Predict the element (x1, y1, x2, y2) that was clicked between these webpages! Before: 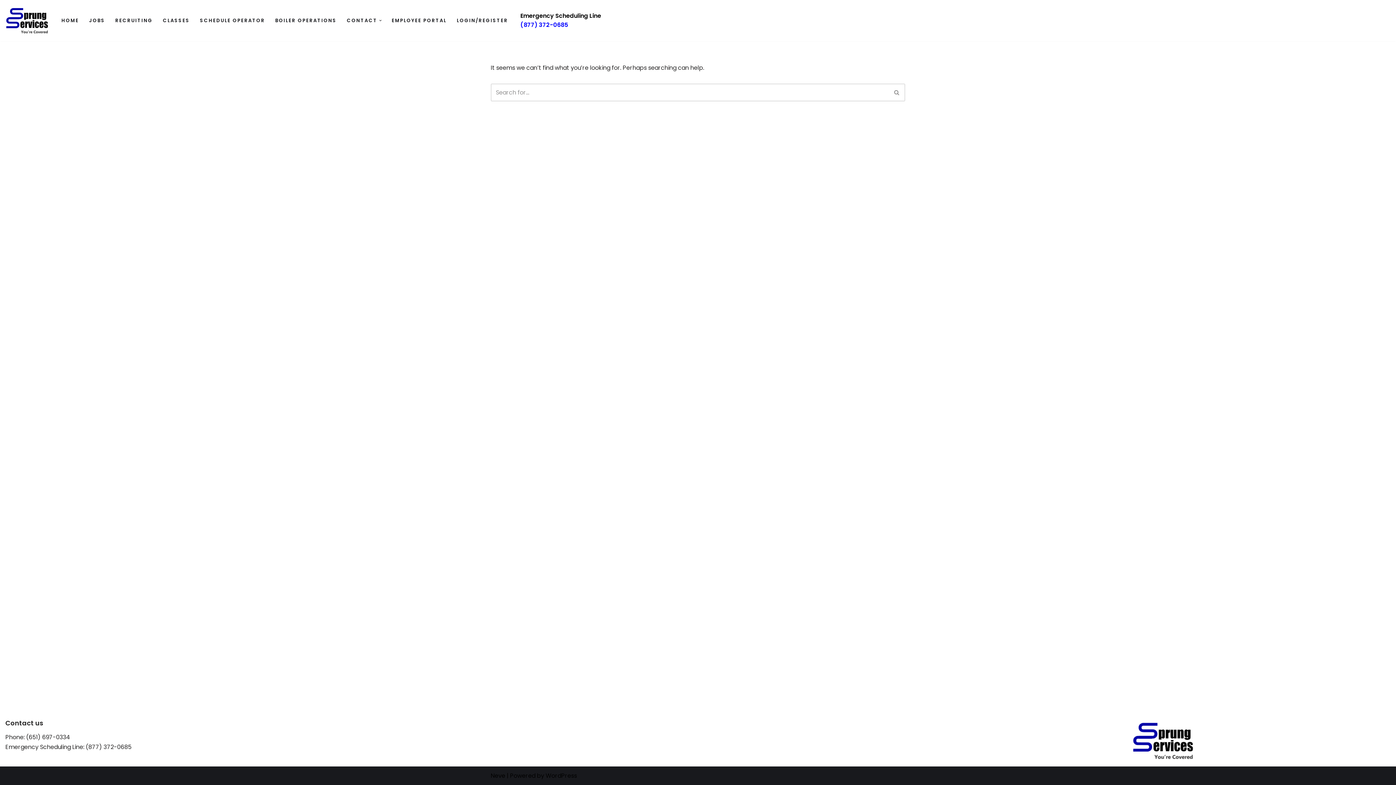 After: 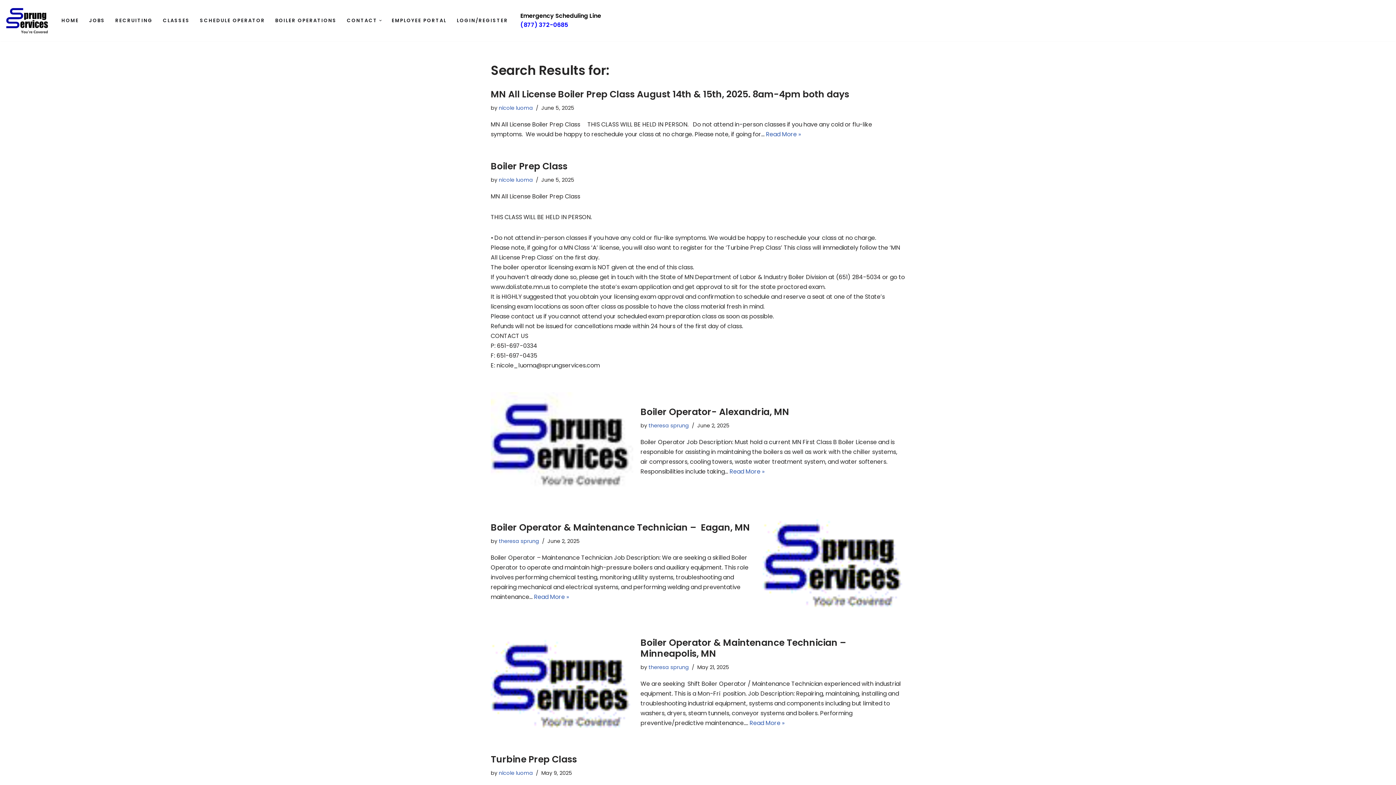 Action: label: Search bbox: (889, 83, 905, 101)